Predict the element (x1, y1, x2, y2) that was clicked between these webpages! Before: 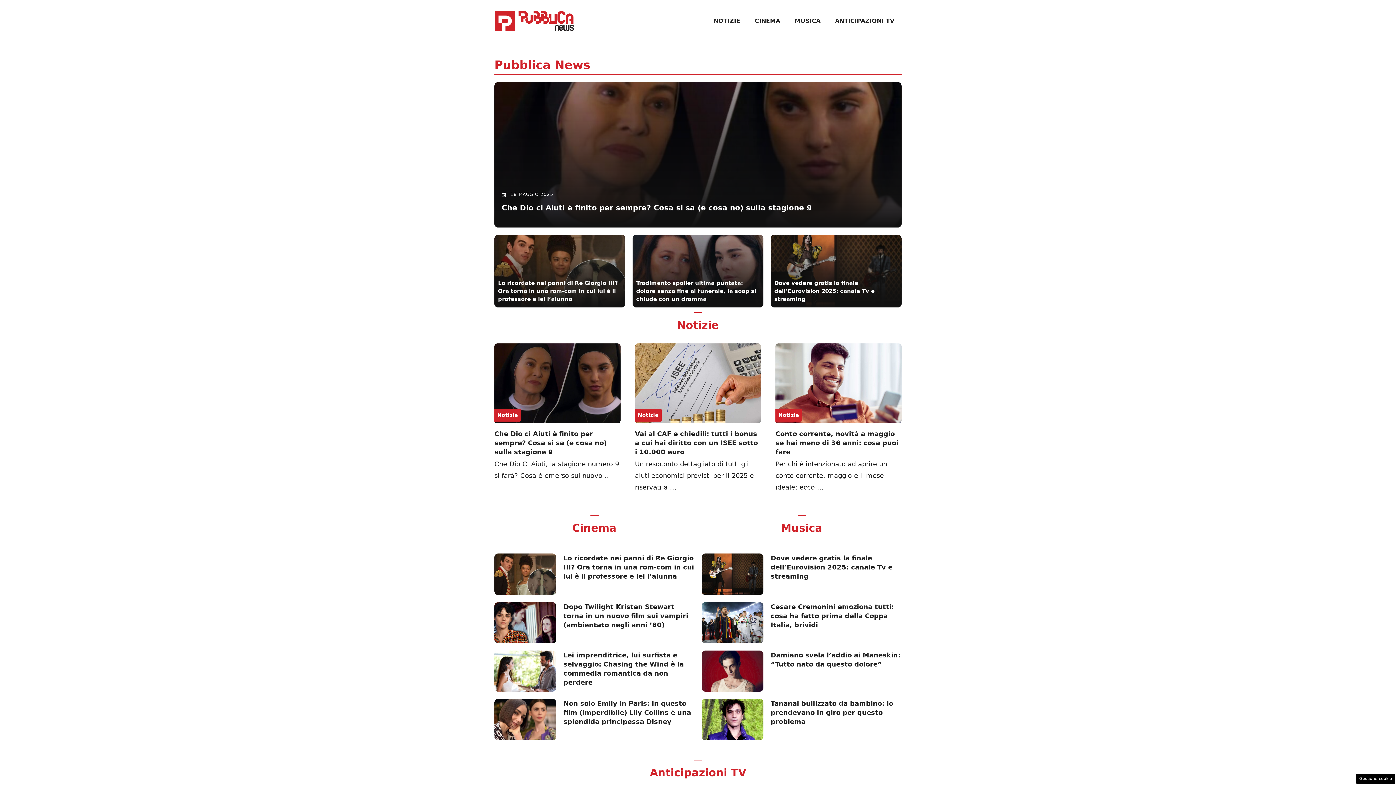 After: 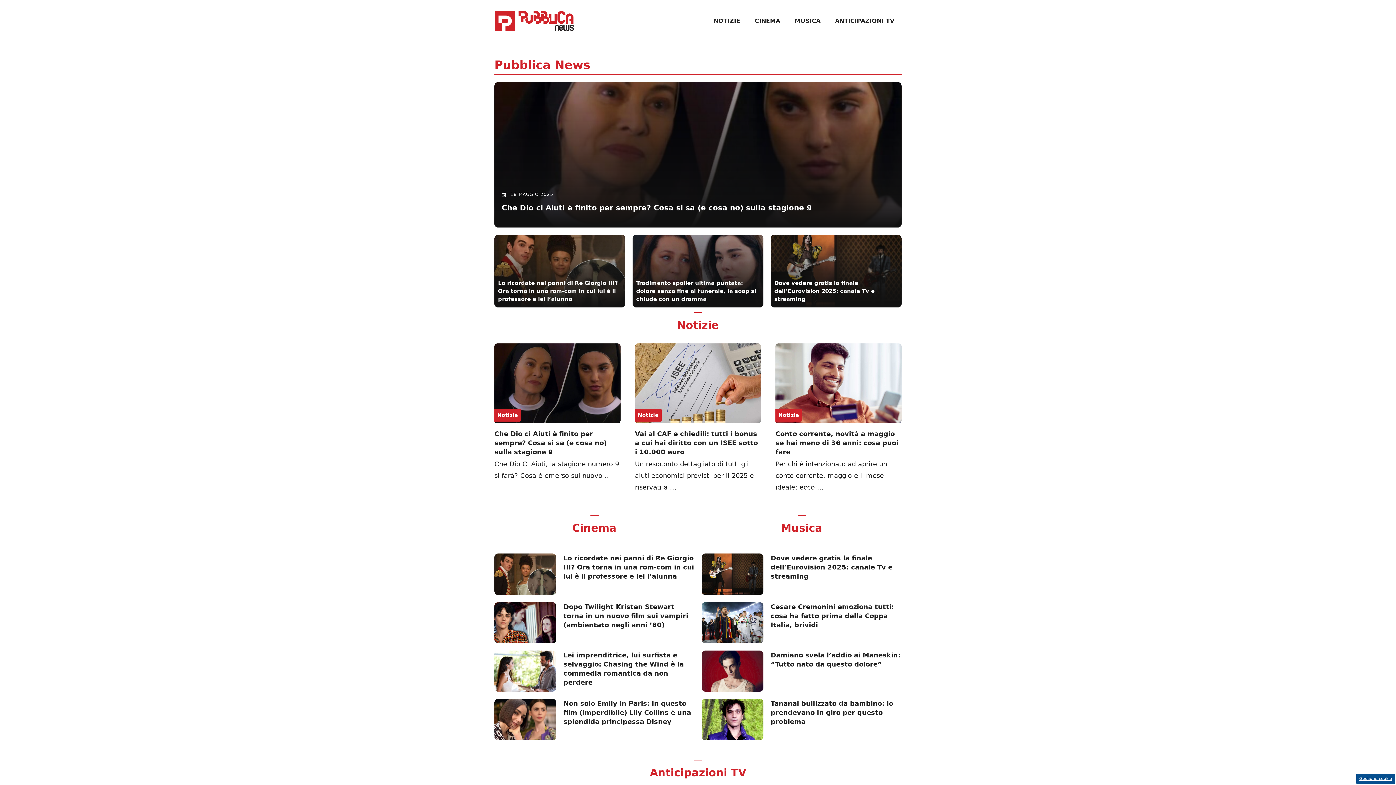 Action: label: Gestione cookie bbox: (1356, 774, 1395, 784)